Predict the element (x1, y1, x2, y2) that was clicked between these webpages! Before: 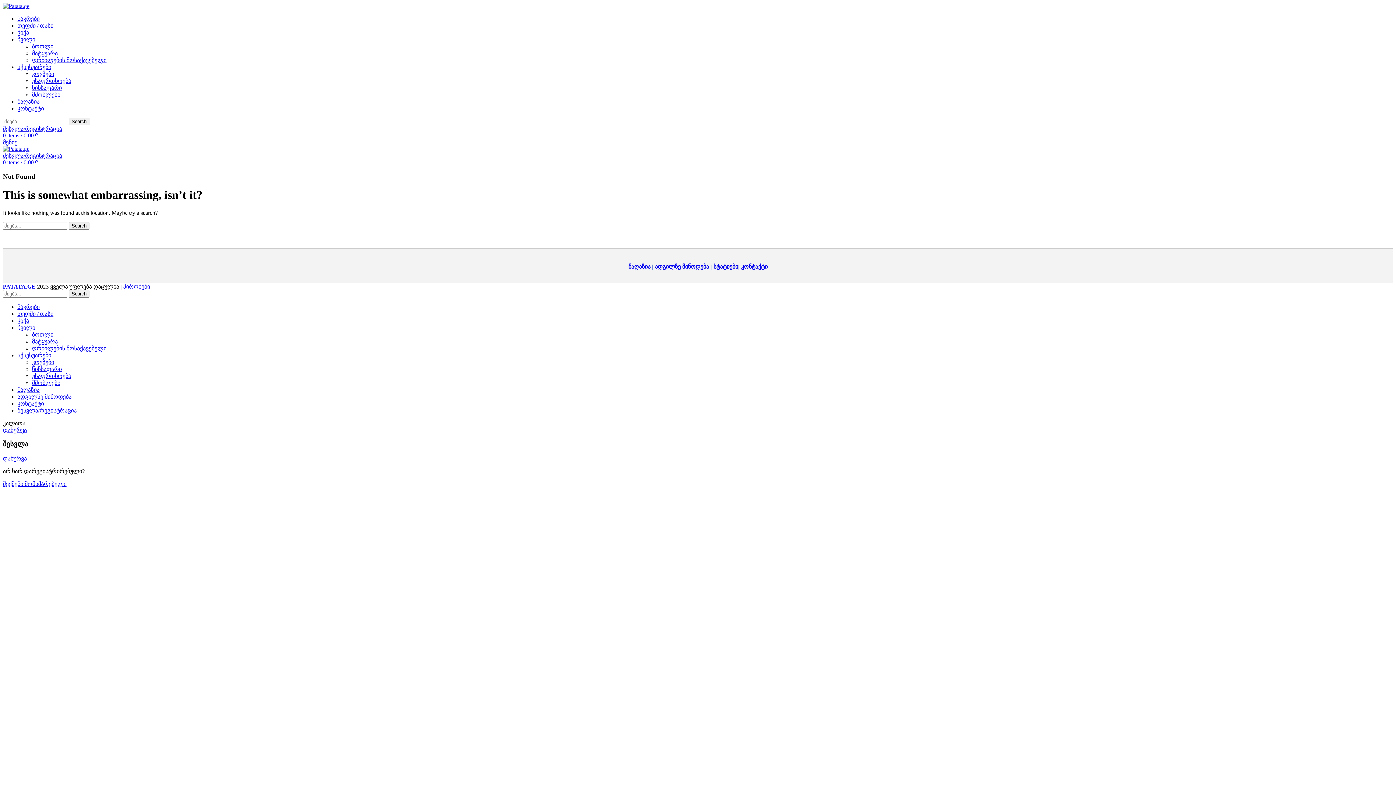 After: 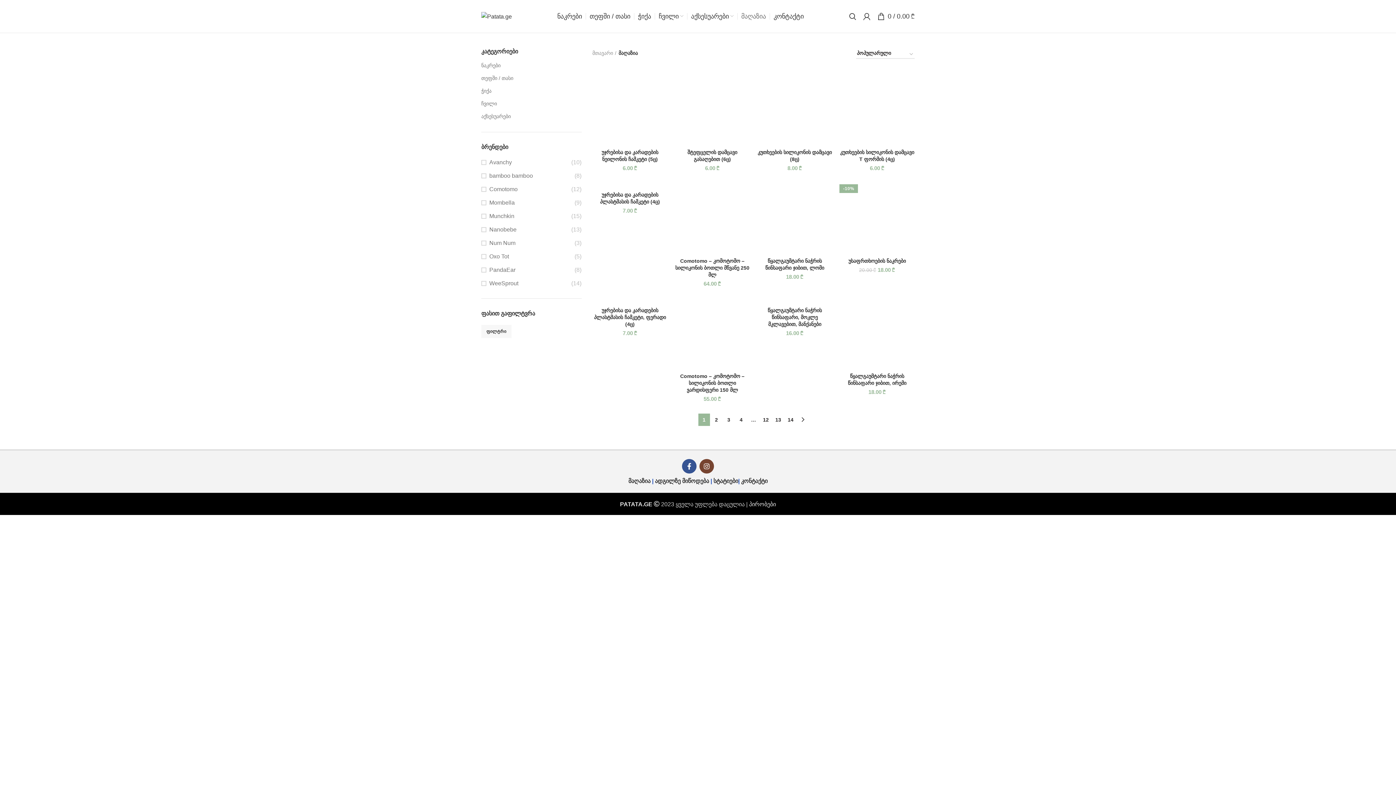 Action: bbox: (17, 386, 39, 392) label: მაღაზია